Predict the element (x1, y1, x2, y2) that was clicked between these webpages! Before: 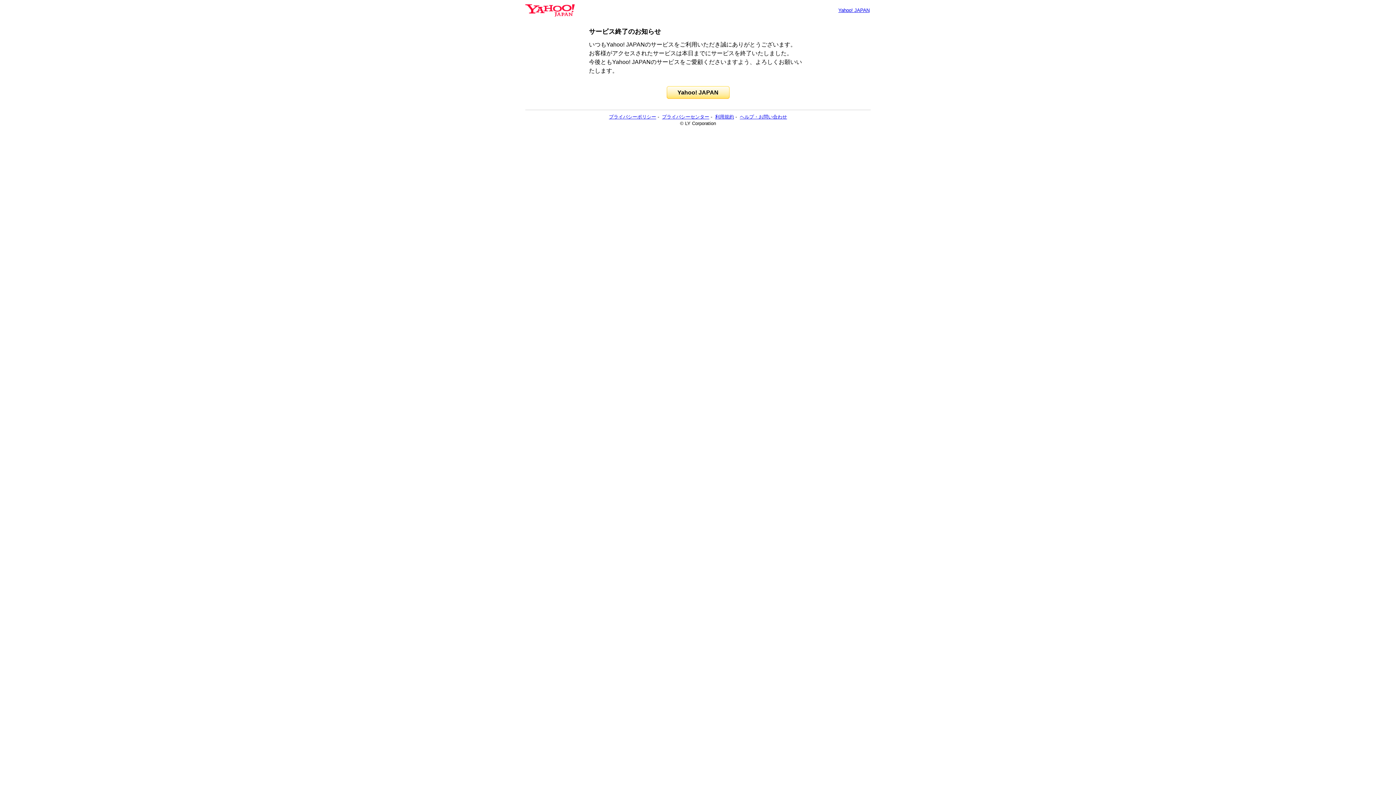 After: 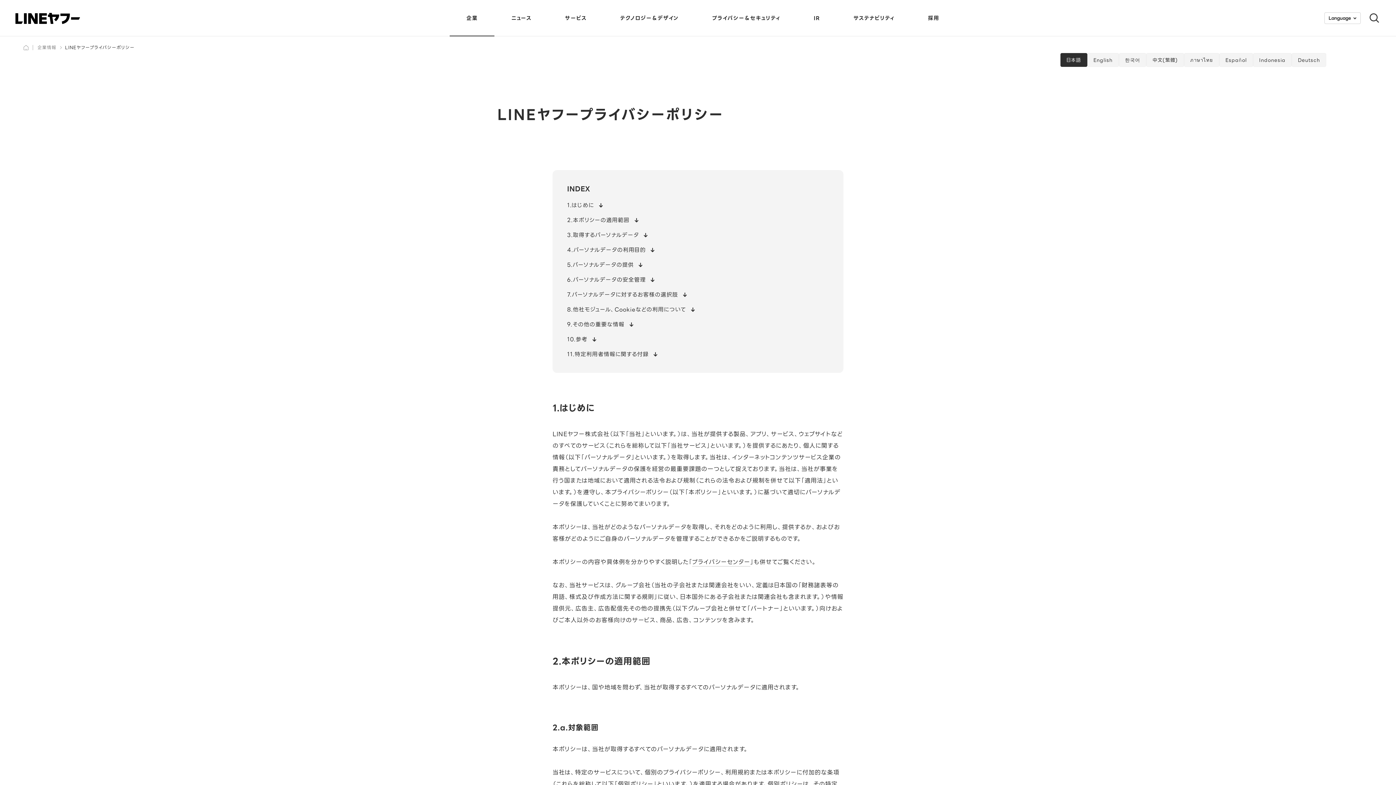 Action: bbox: (609, 114, 656, 119) label: プライバシーポリシー